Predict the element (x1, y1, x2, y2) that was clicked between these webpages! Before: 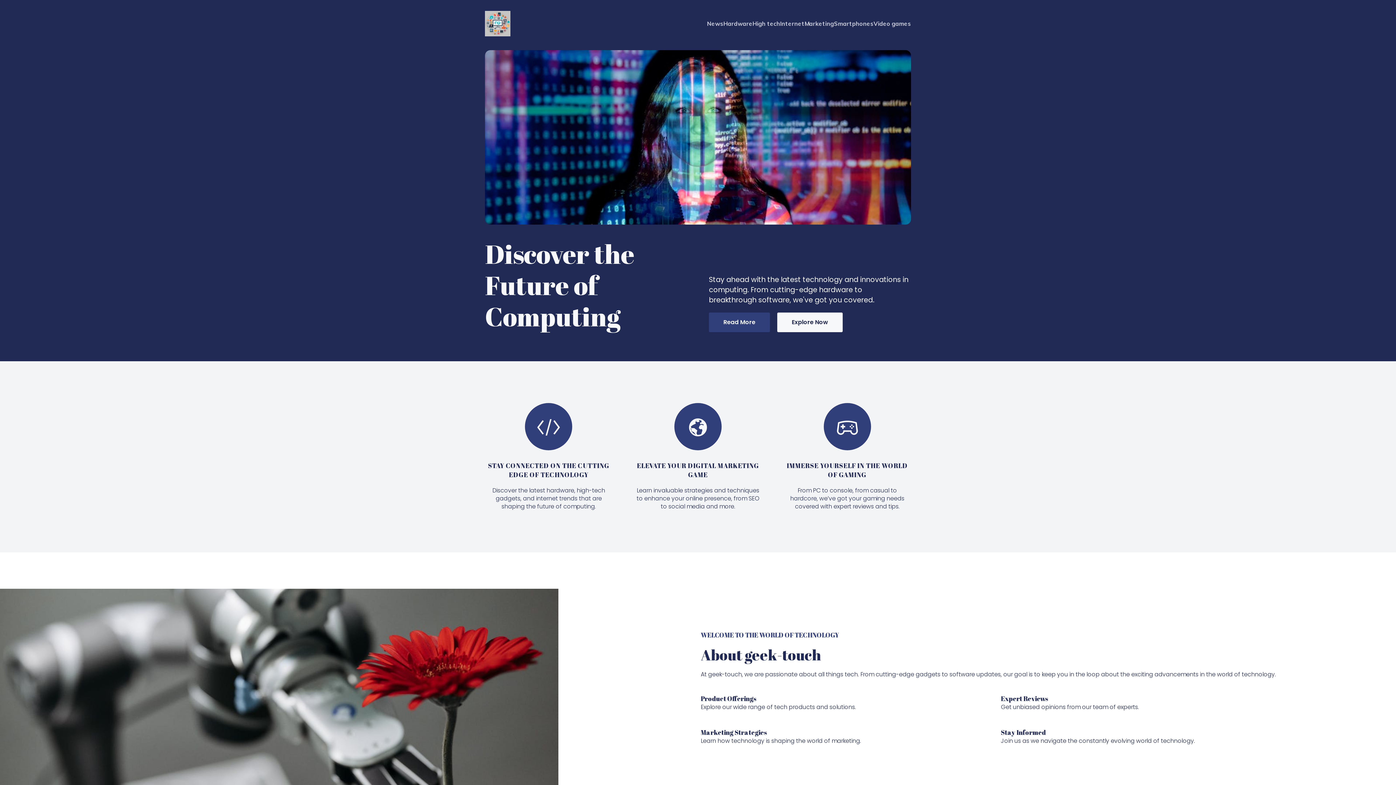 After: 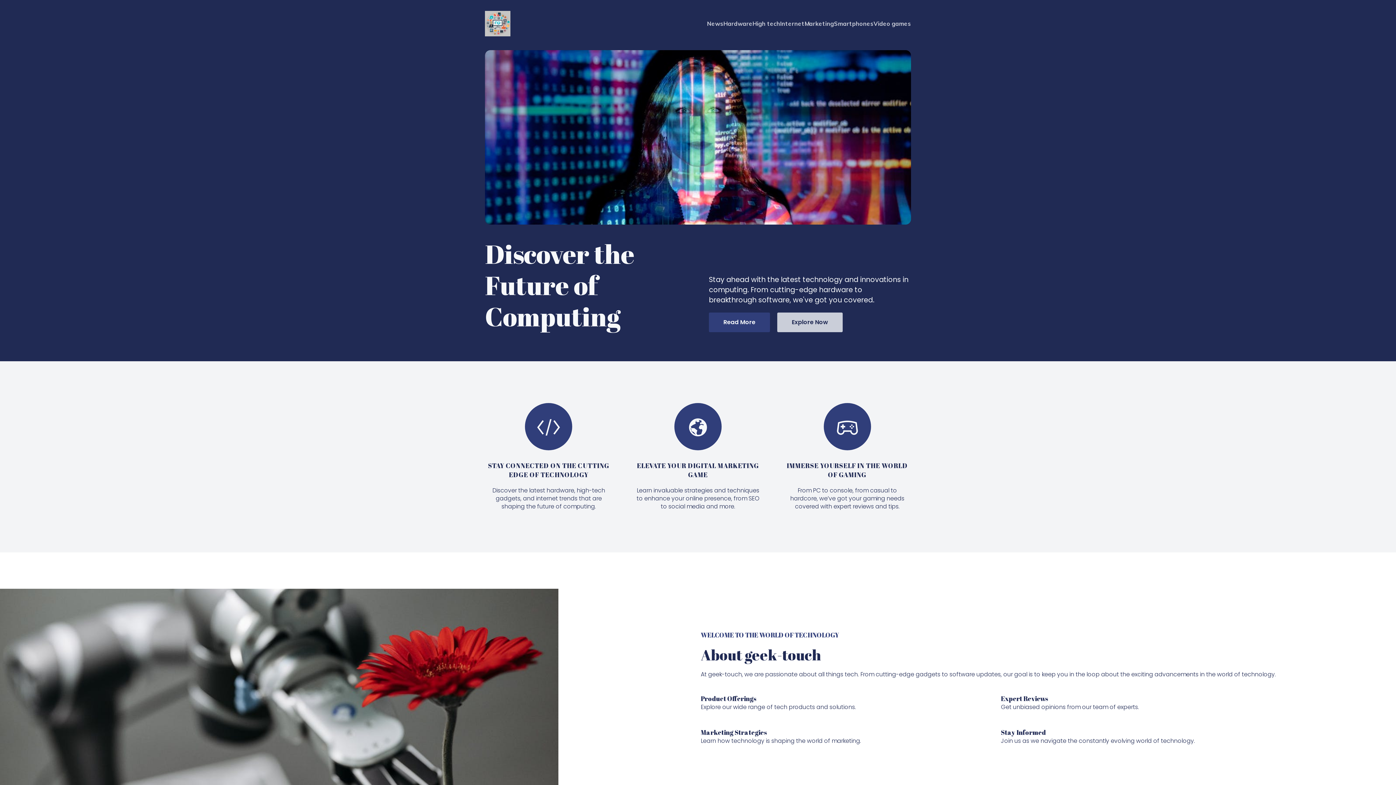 Action: label: Explore Now bbox: (777, 312, 842, 332)